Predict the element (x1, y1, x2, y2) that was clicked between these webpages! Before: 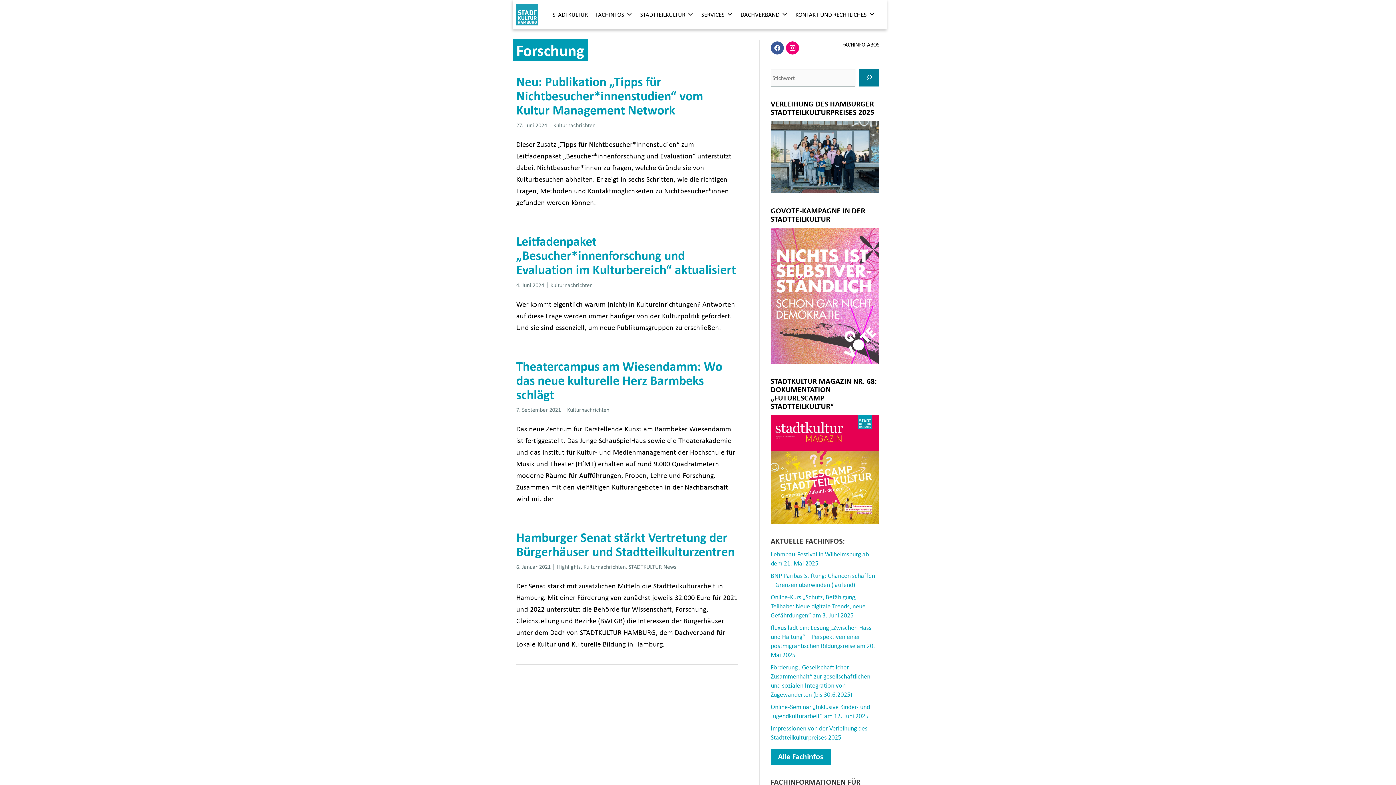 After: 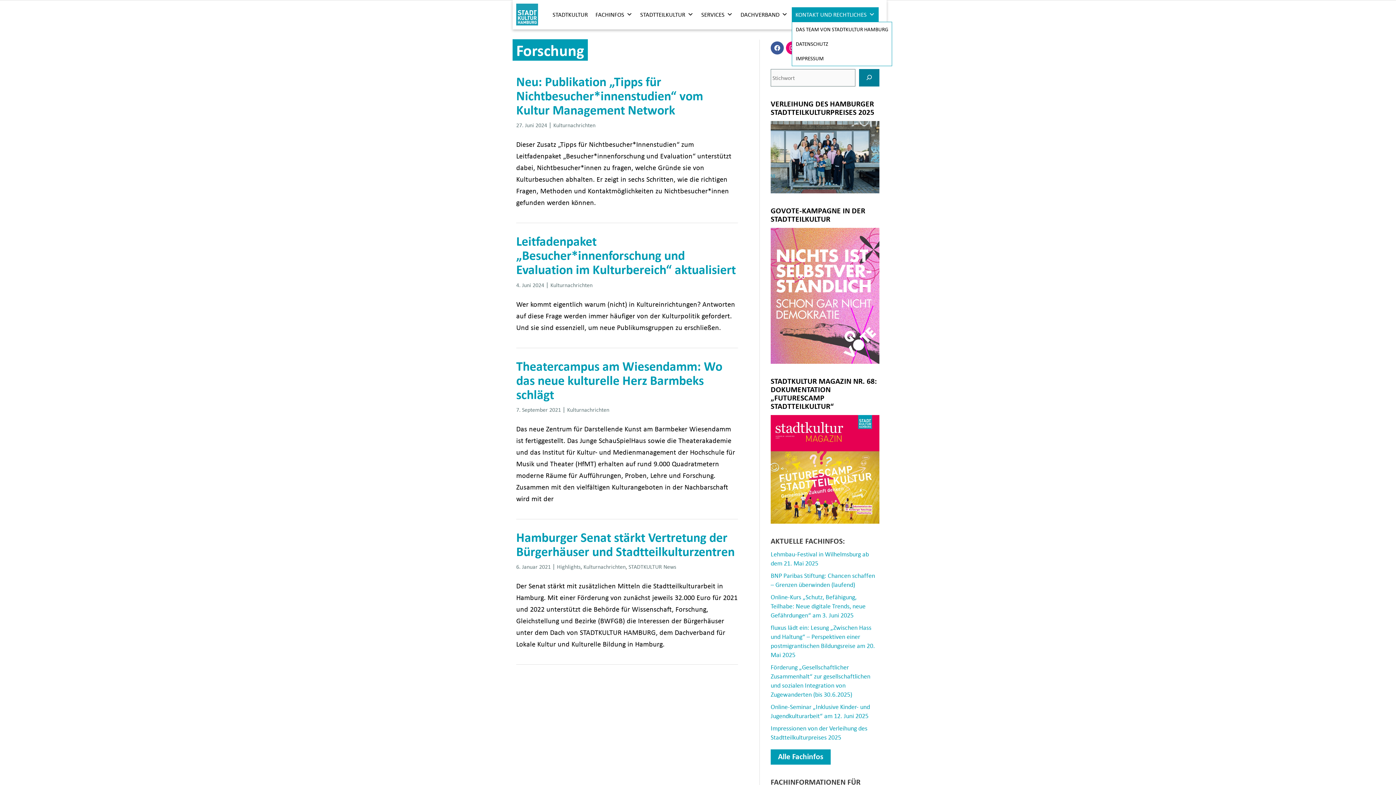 Action: label: KONTAKT UND RECHTLICHES bbox: (792, 7, 878, 21)